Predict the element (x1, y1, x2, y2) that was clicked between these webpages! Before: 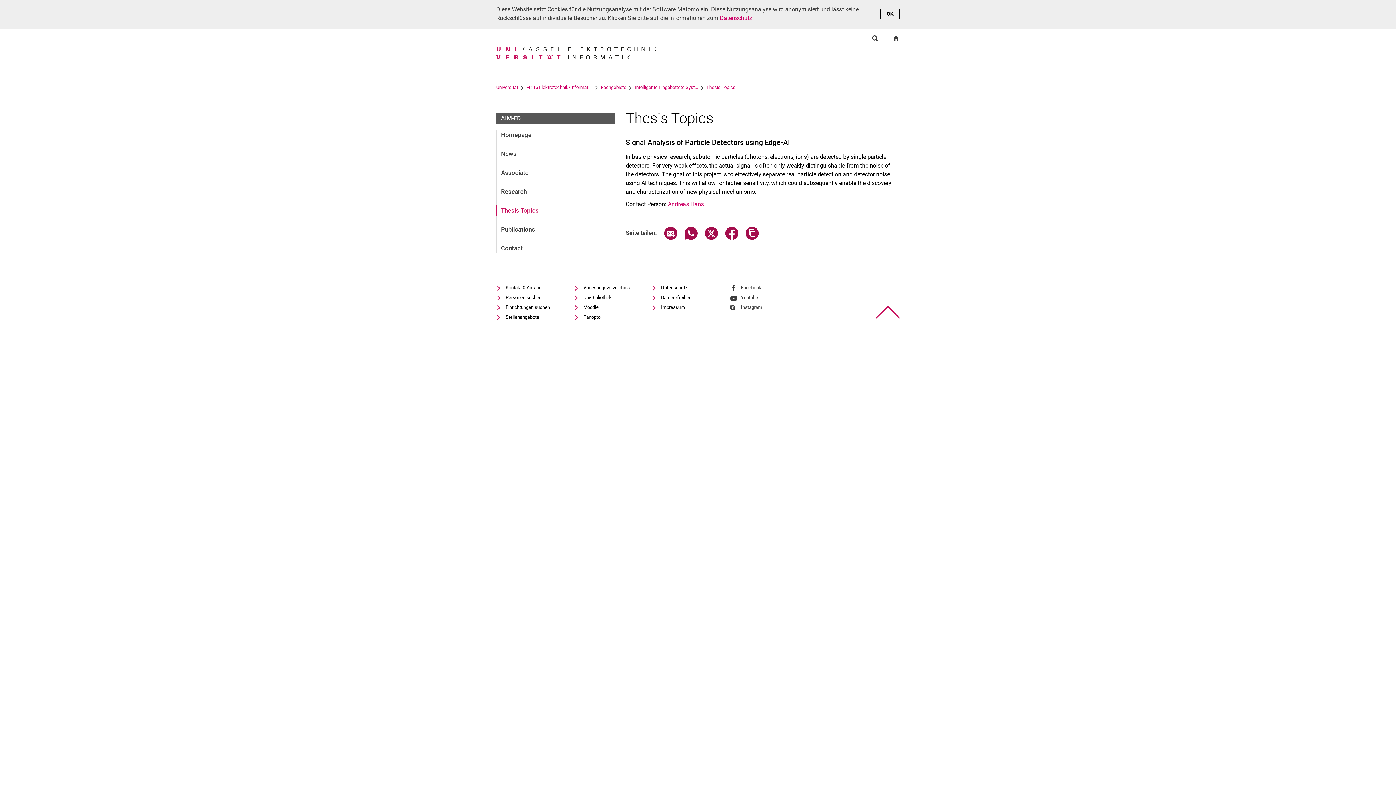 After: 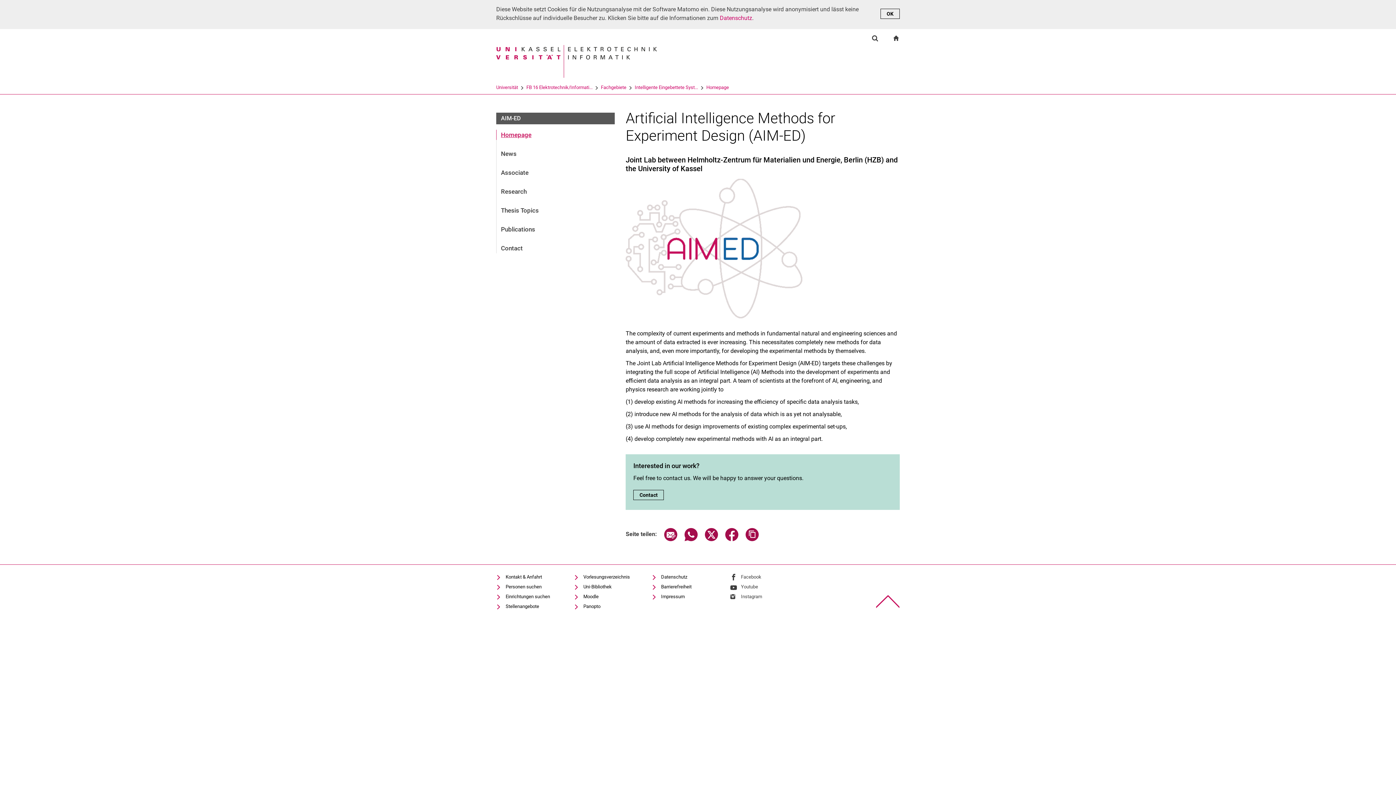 Action: bbox: (496, 129, 615, 140) label: Homepage